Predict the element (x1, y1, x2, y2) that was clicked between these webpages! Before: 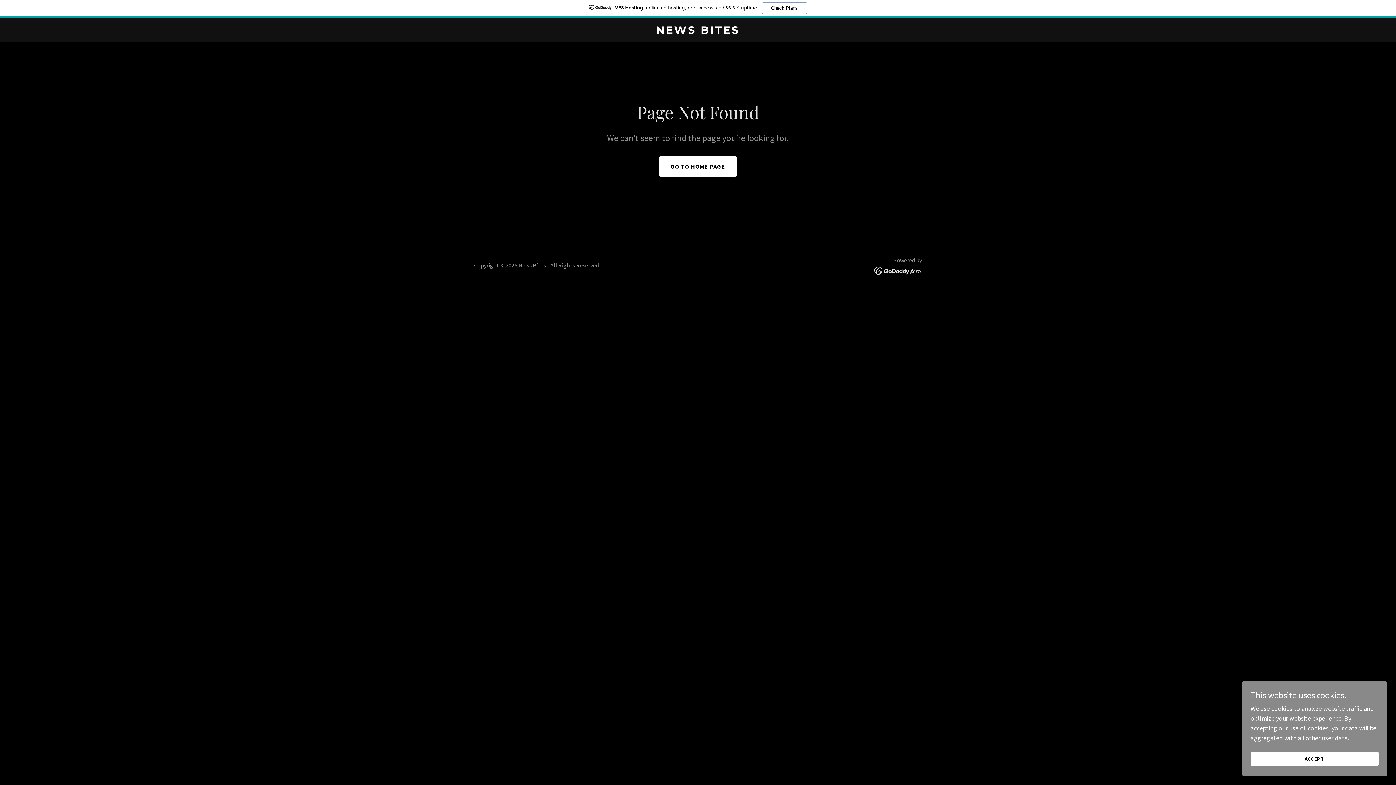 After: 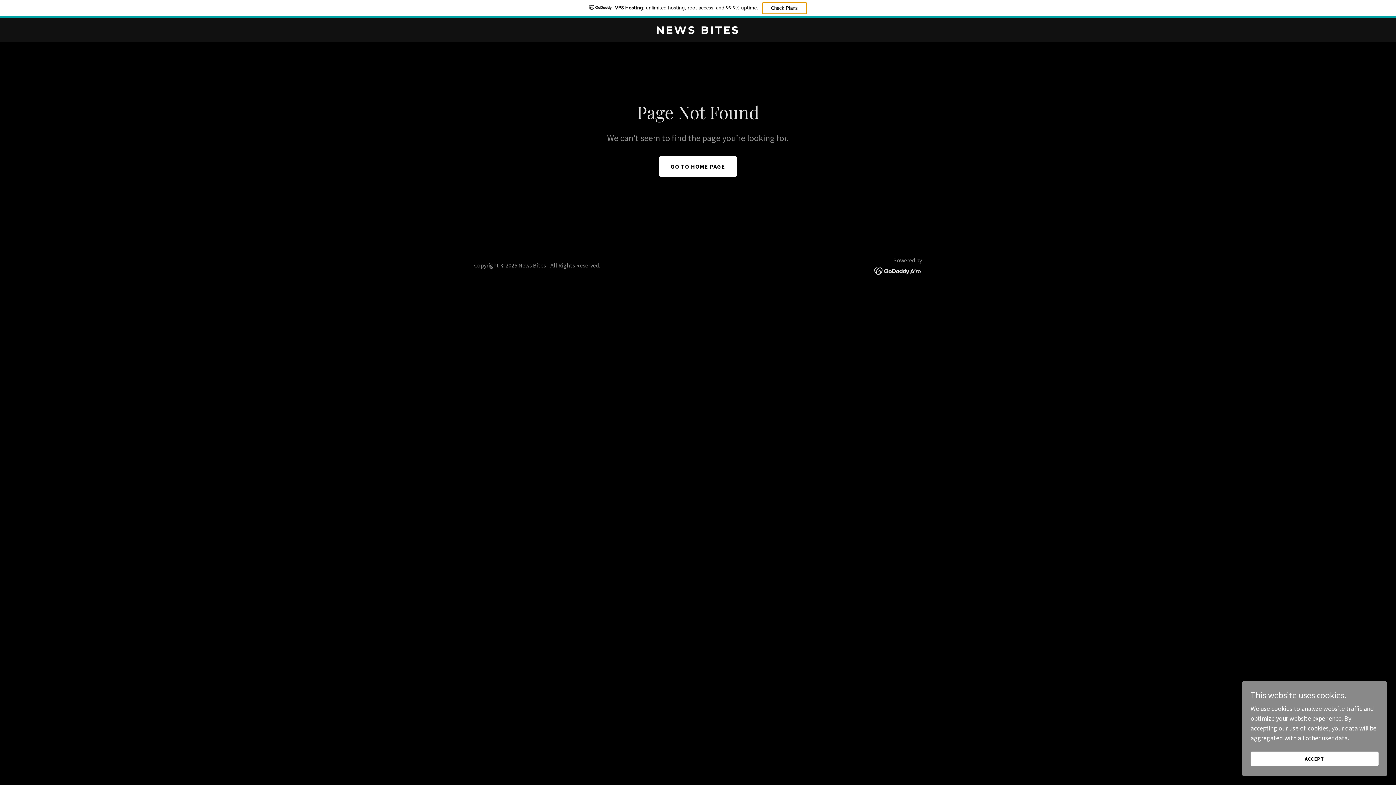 Action: label: Check Plans bbox: (762, 2, 807, 14)